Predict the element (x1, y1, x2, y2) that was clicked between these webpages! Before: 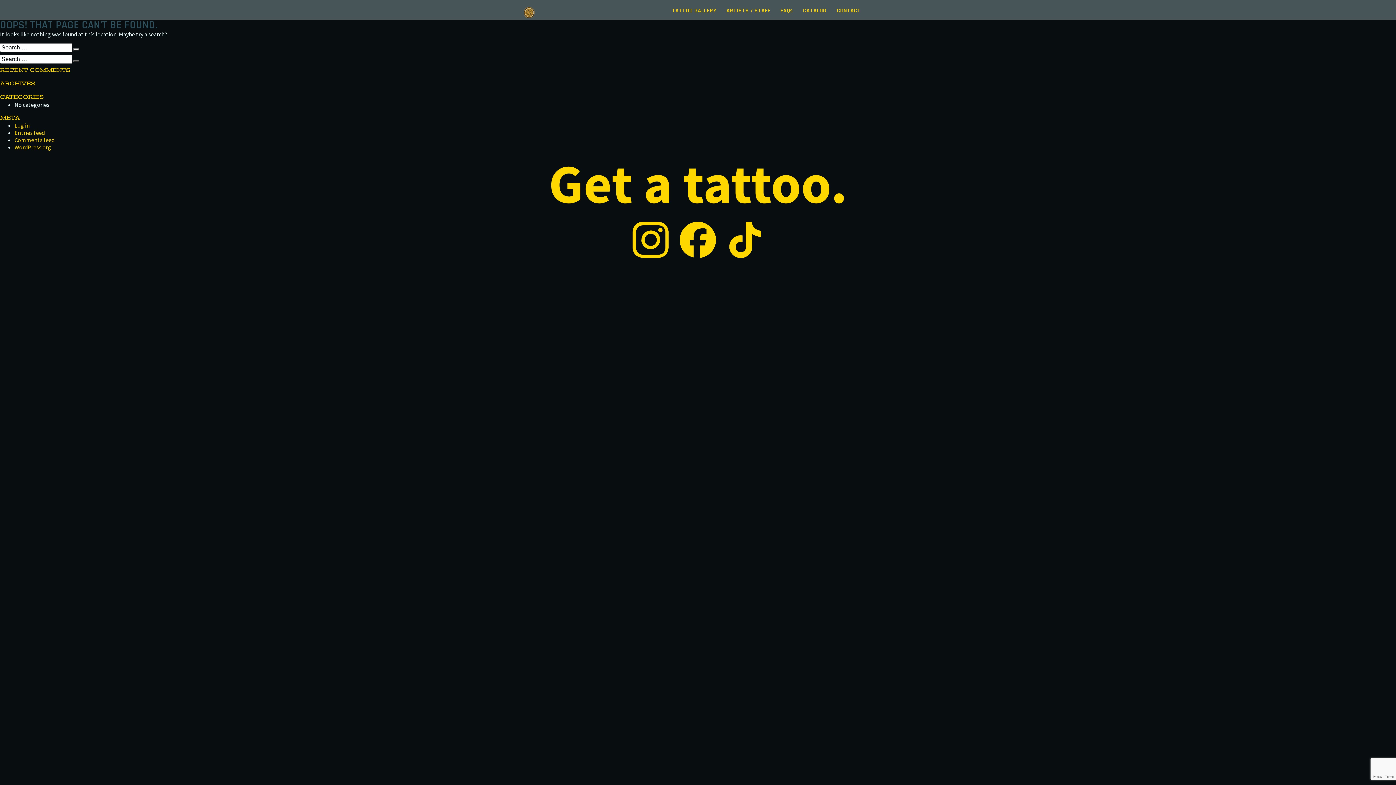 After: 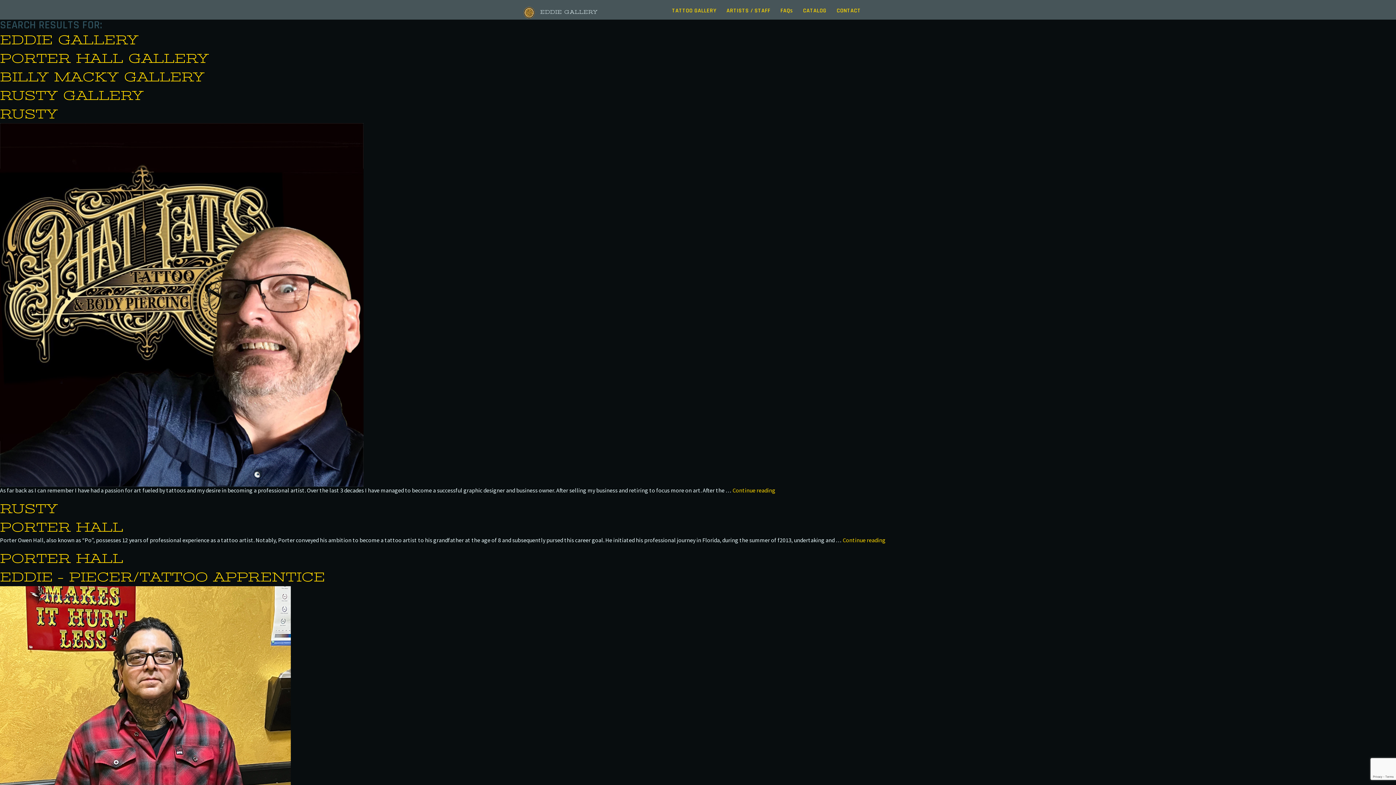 Action: label: Search bbox: (73, 48, 79, 50)